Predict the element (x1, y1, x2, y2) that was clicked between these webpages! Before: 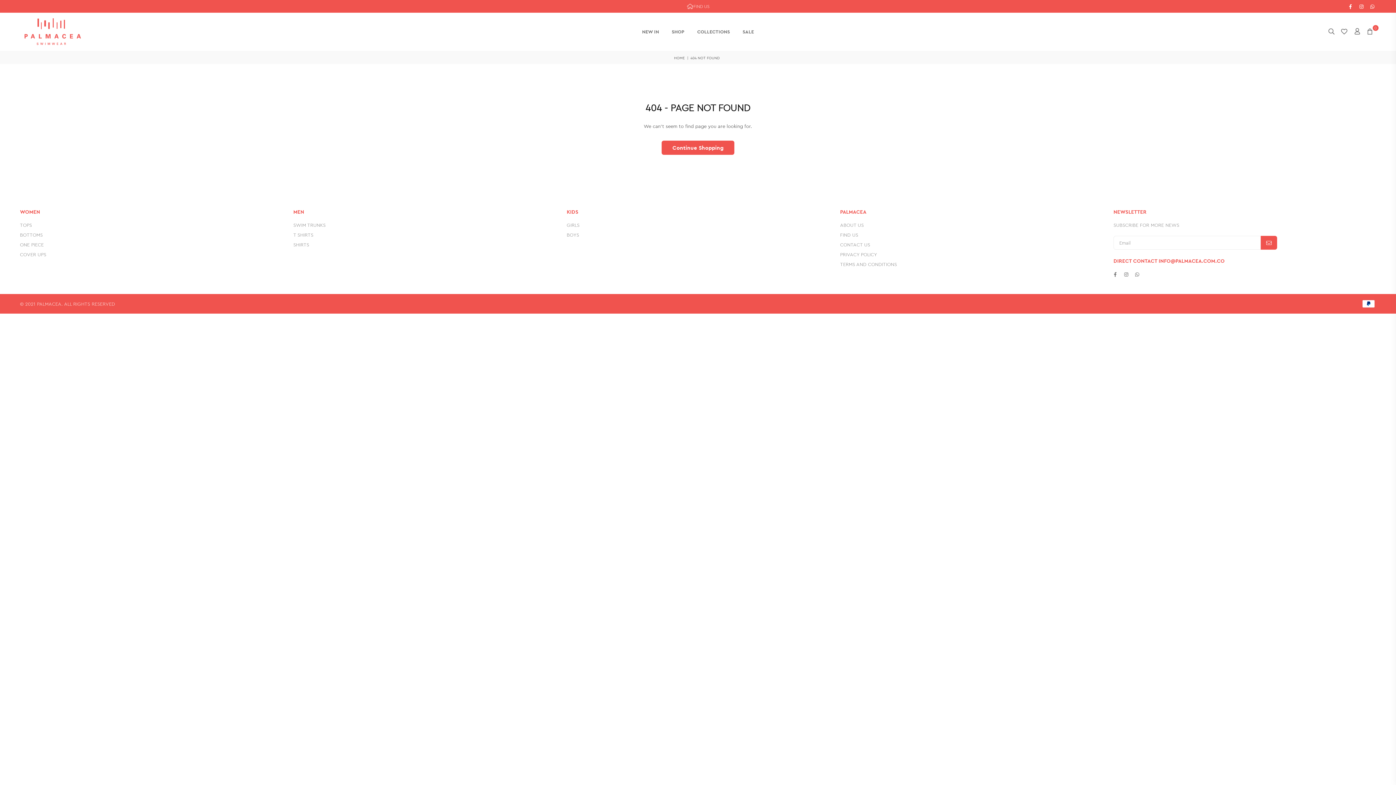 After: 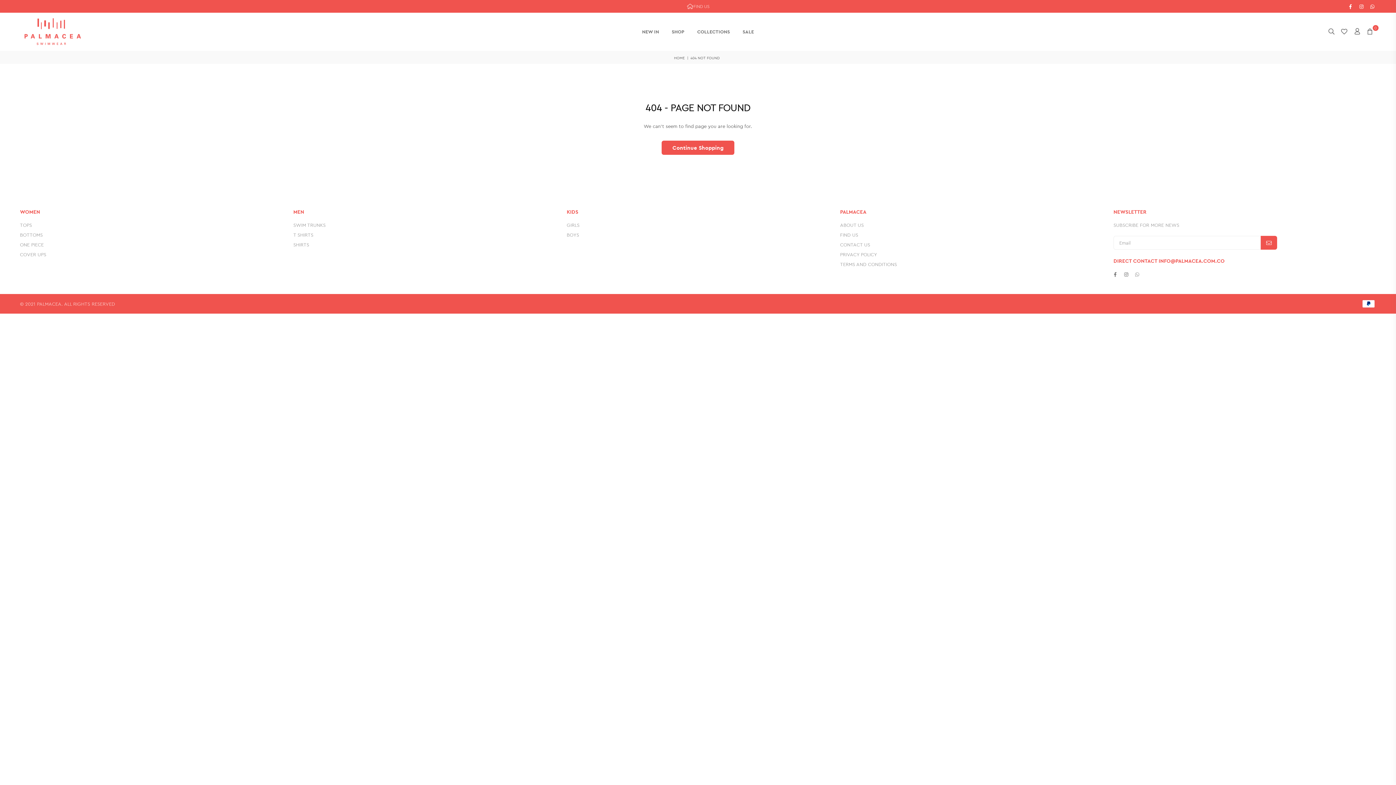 Action: bbox: (1132, 270, 1142, 277) label: WHATSAPP